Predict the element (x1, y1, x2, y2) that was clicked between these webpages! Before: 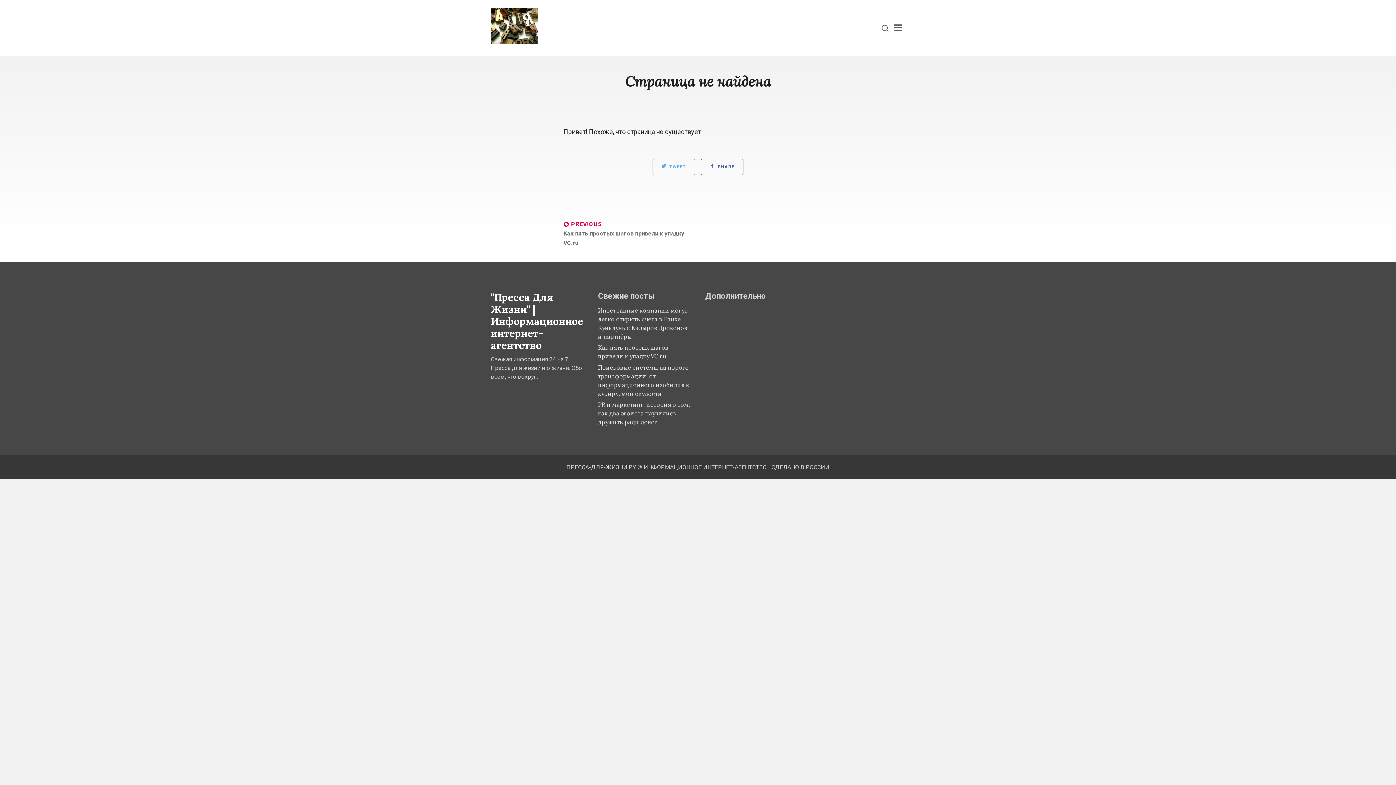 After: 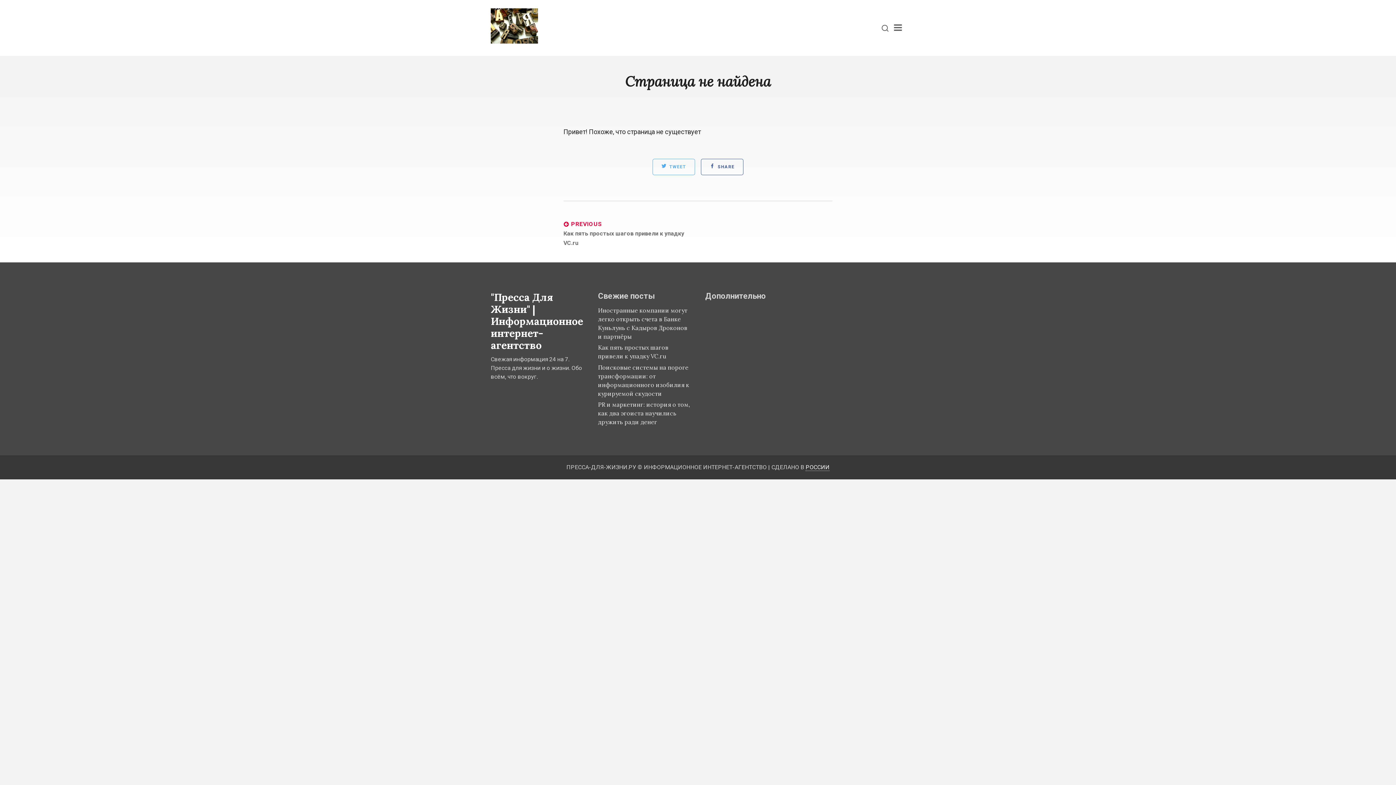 Action: label: РОССИИ bbox: (805, 464, 829, 471)